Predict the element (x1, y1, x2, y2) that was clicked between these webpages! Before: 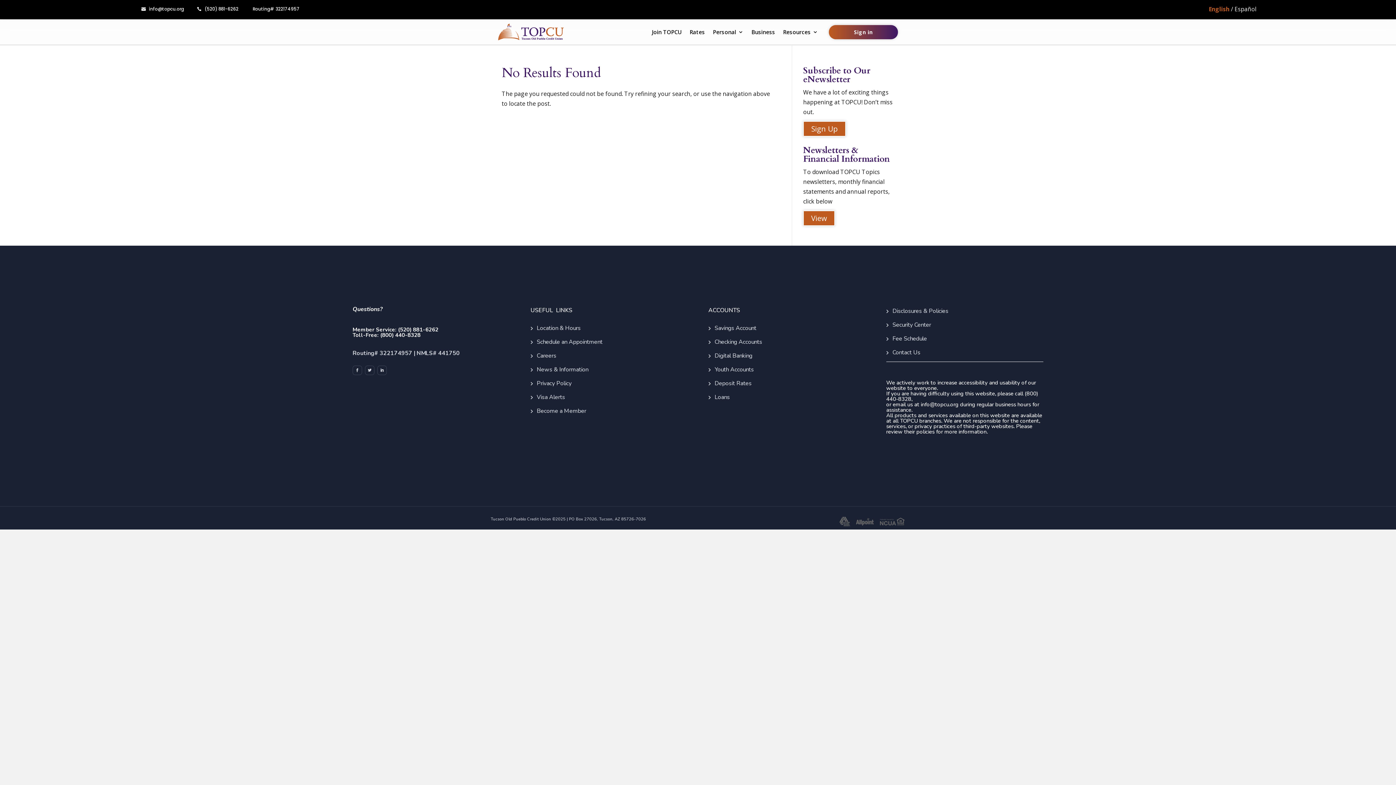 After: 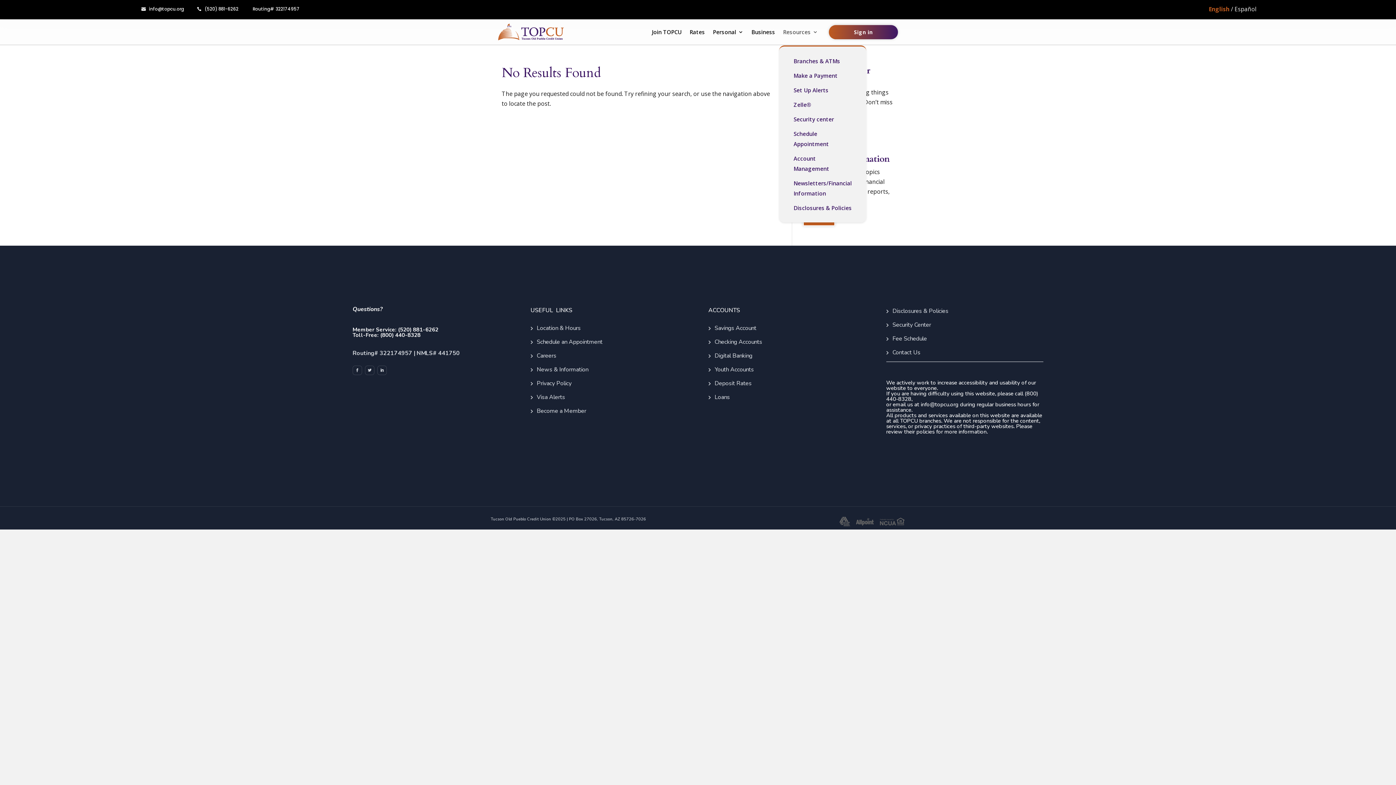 Action: bbox: (783, 18, 818, 45) label: Resources